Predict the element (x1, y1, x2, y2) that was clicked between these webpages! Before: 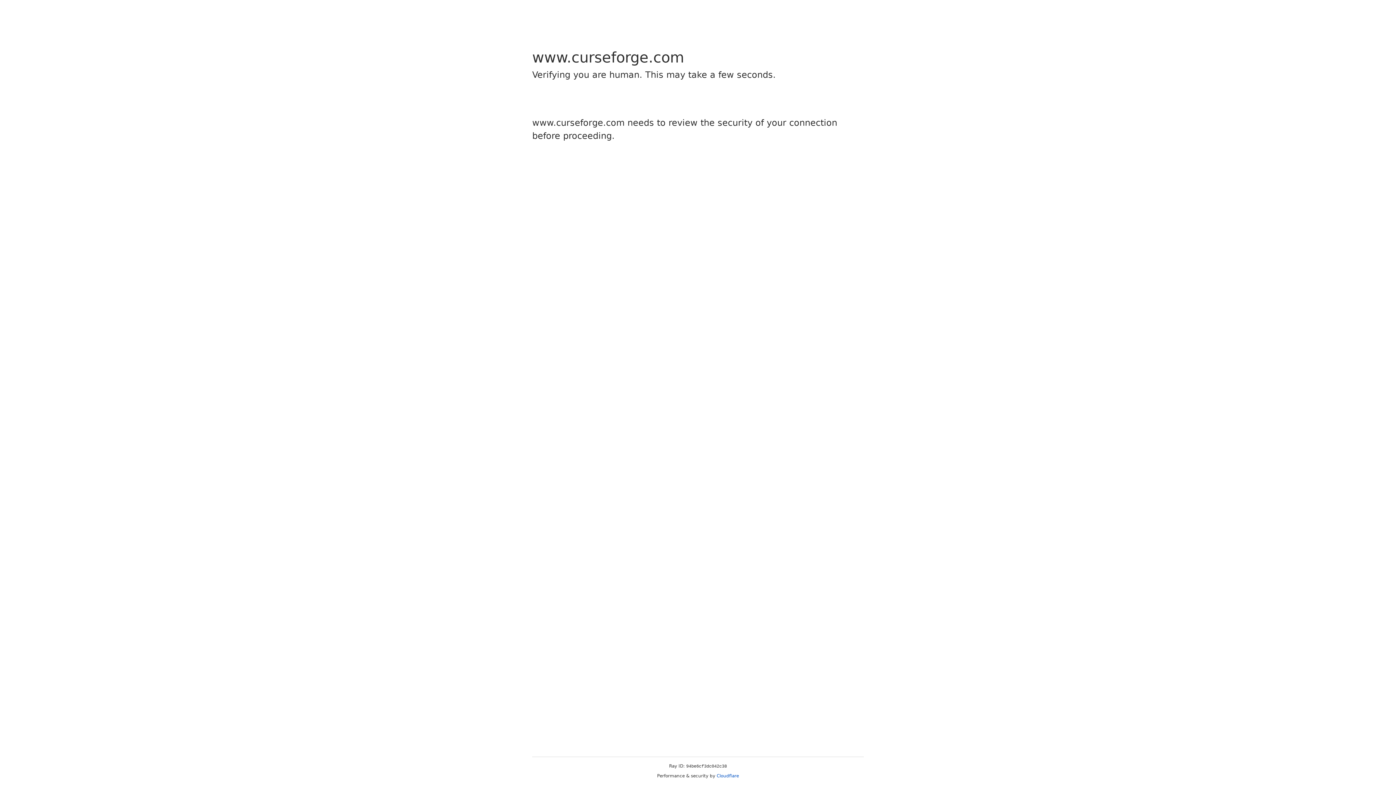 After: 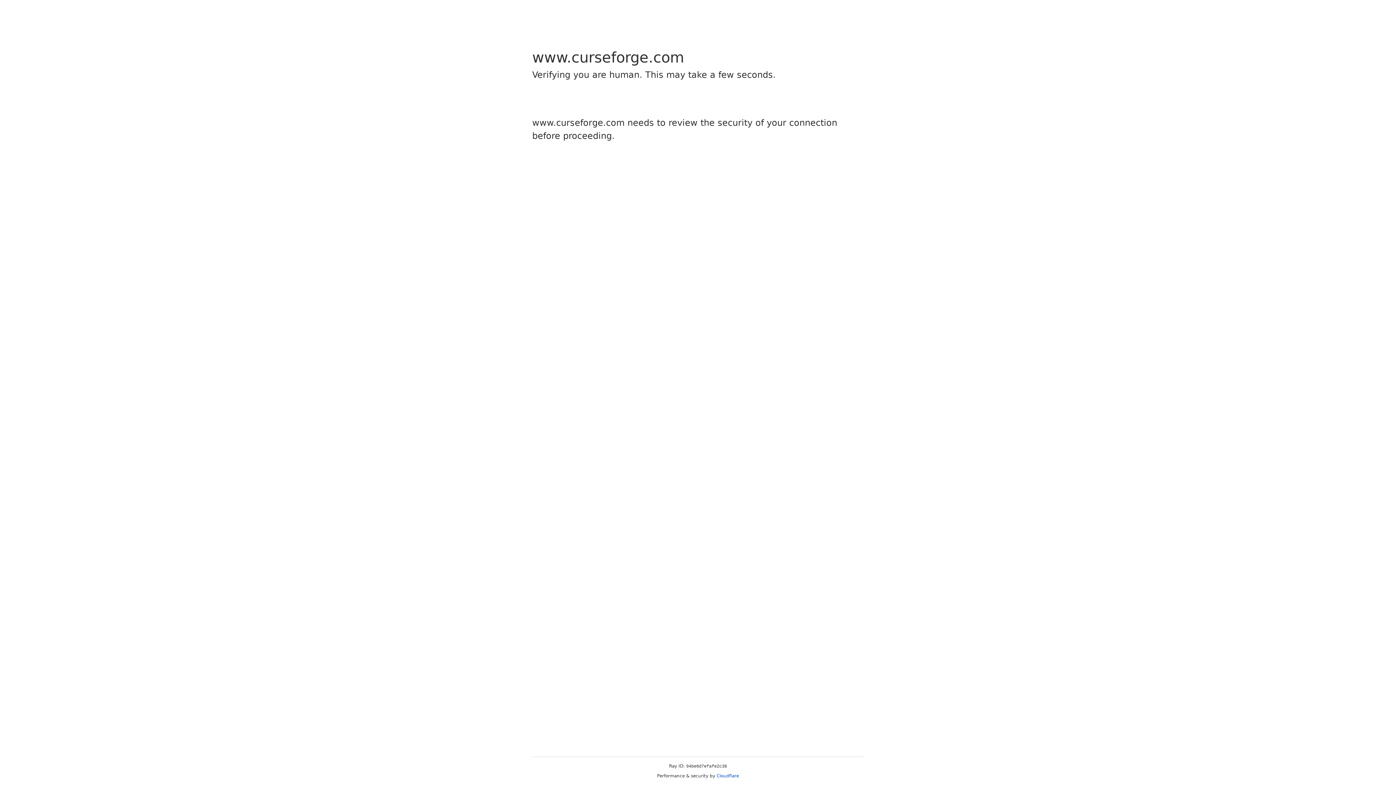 Action: label: Cloudflare bbox: (716, 773, 739, 778)